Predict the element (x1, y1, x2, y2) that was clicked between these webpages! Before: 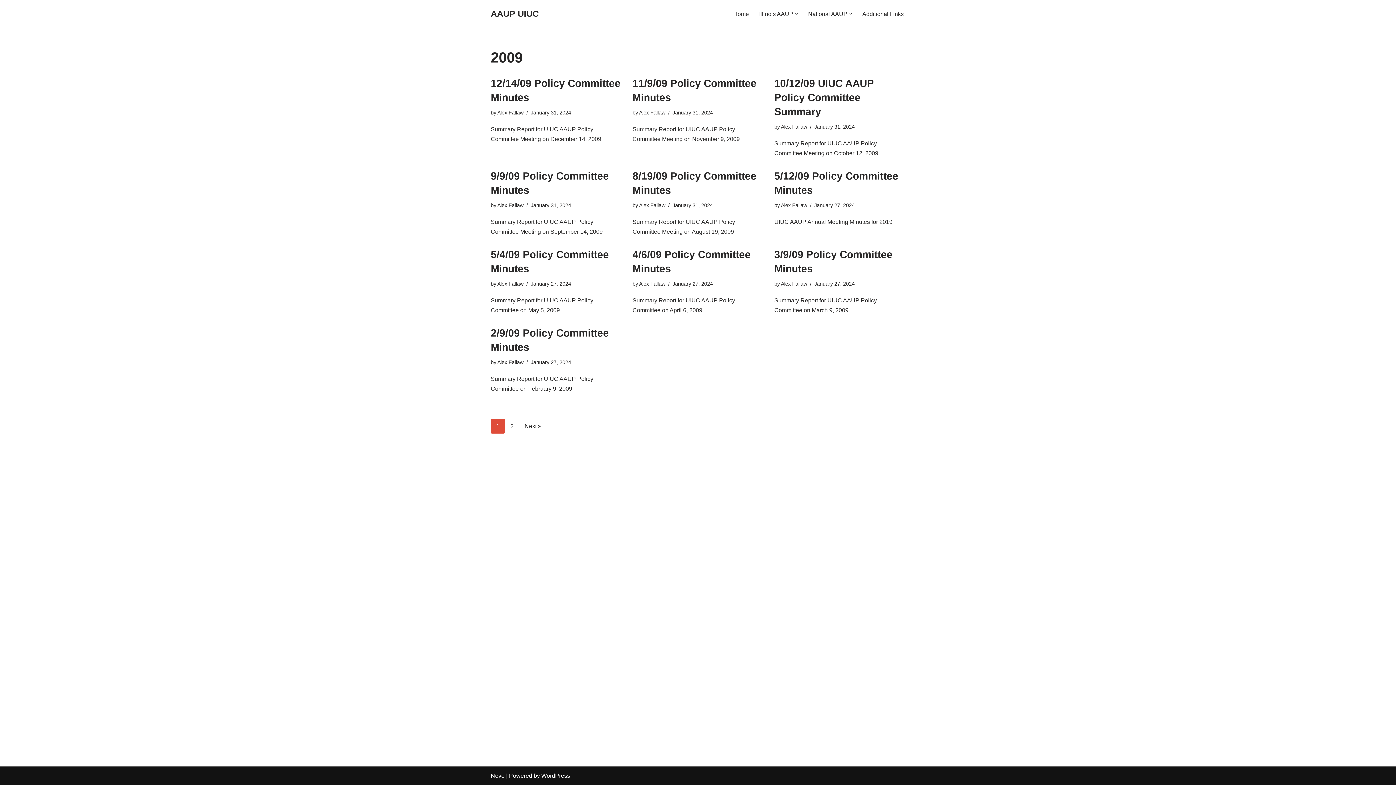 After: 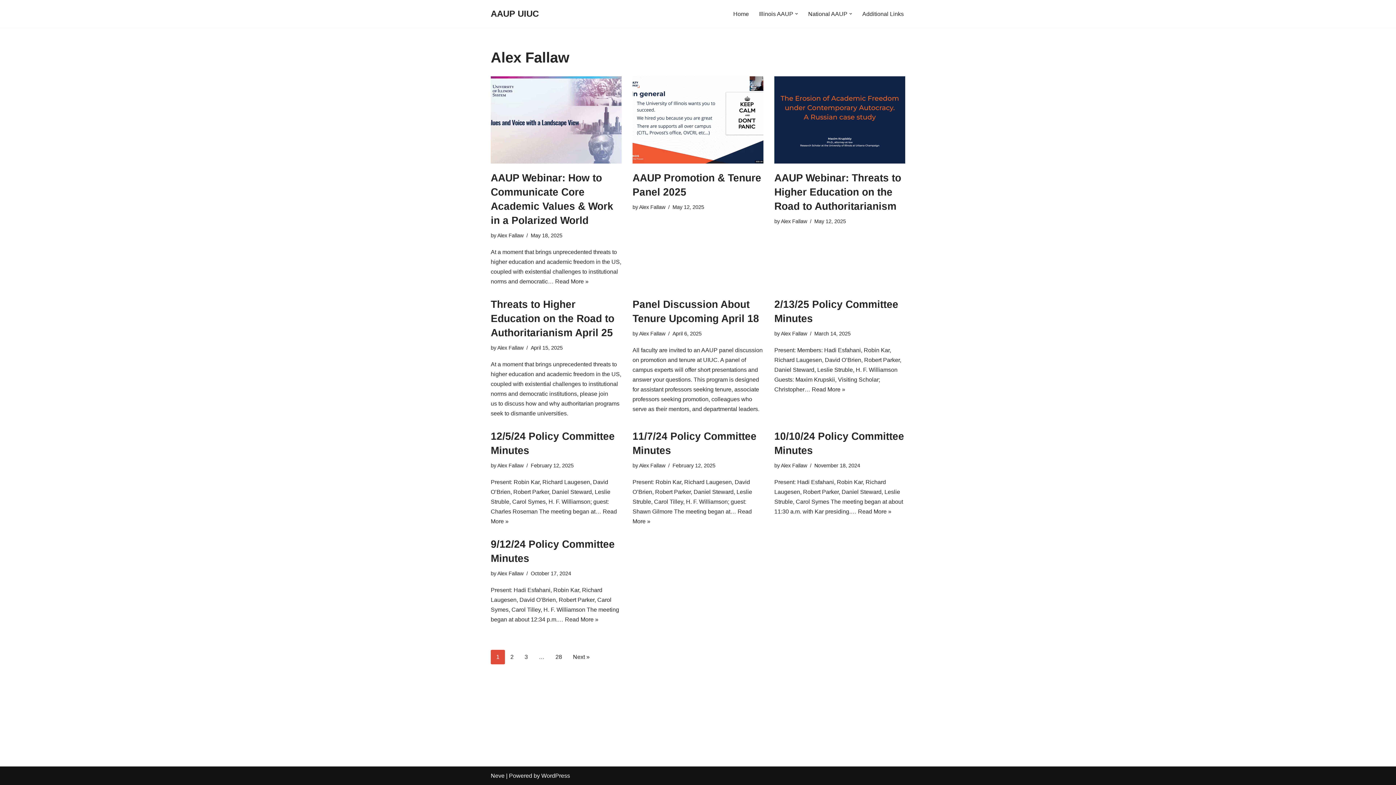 Action: bbox: (781, 281, 807, 286) label: Alex Fallaw